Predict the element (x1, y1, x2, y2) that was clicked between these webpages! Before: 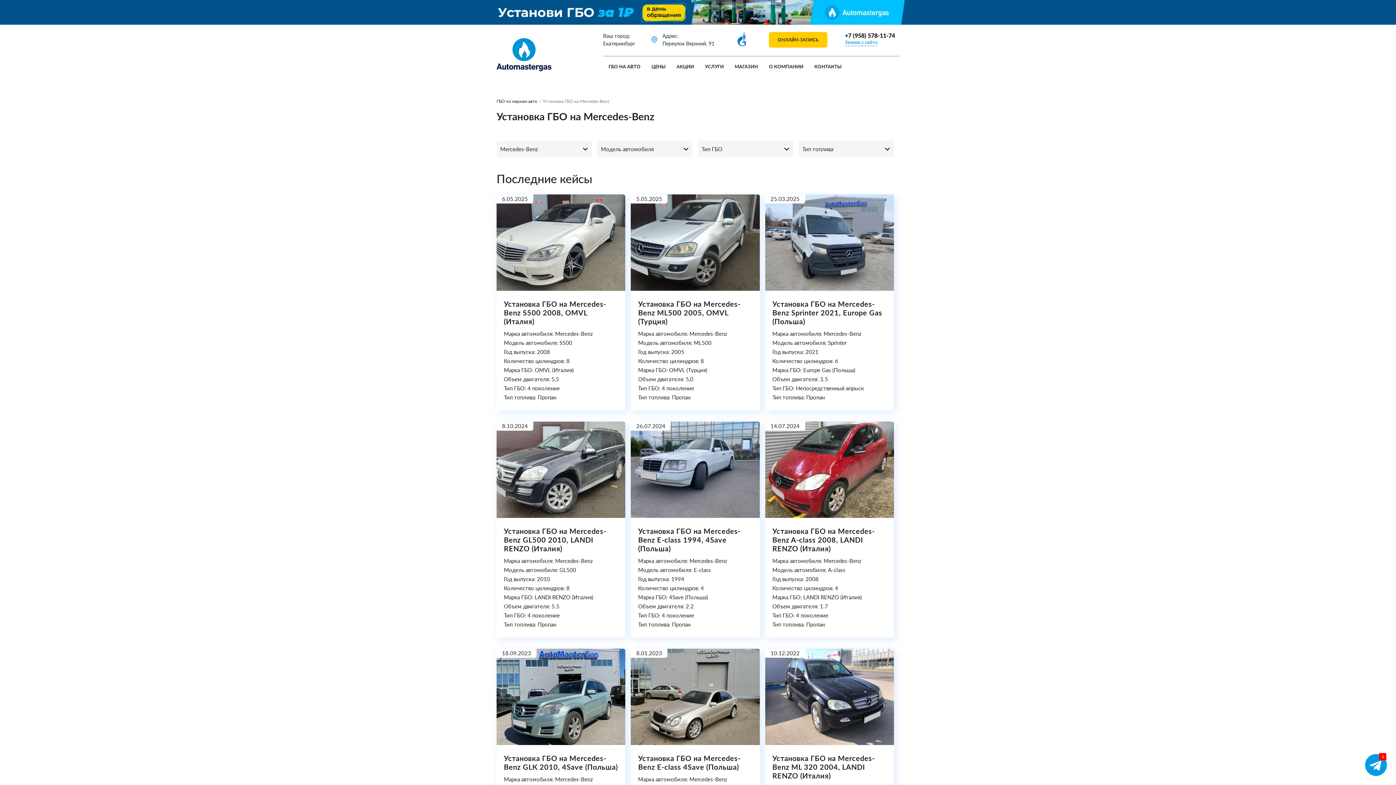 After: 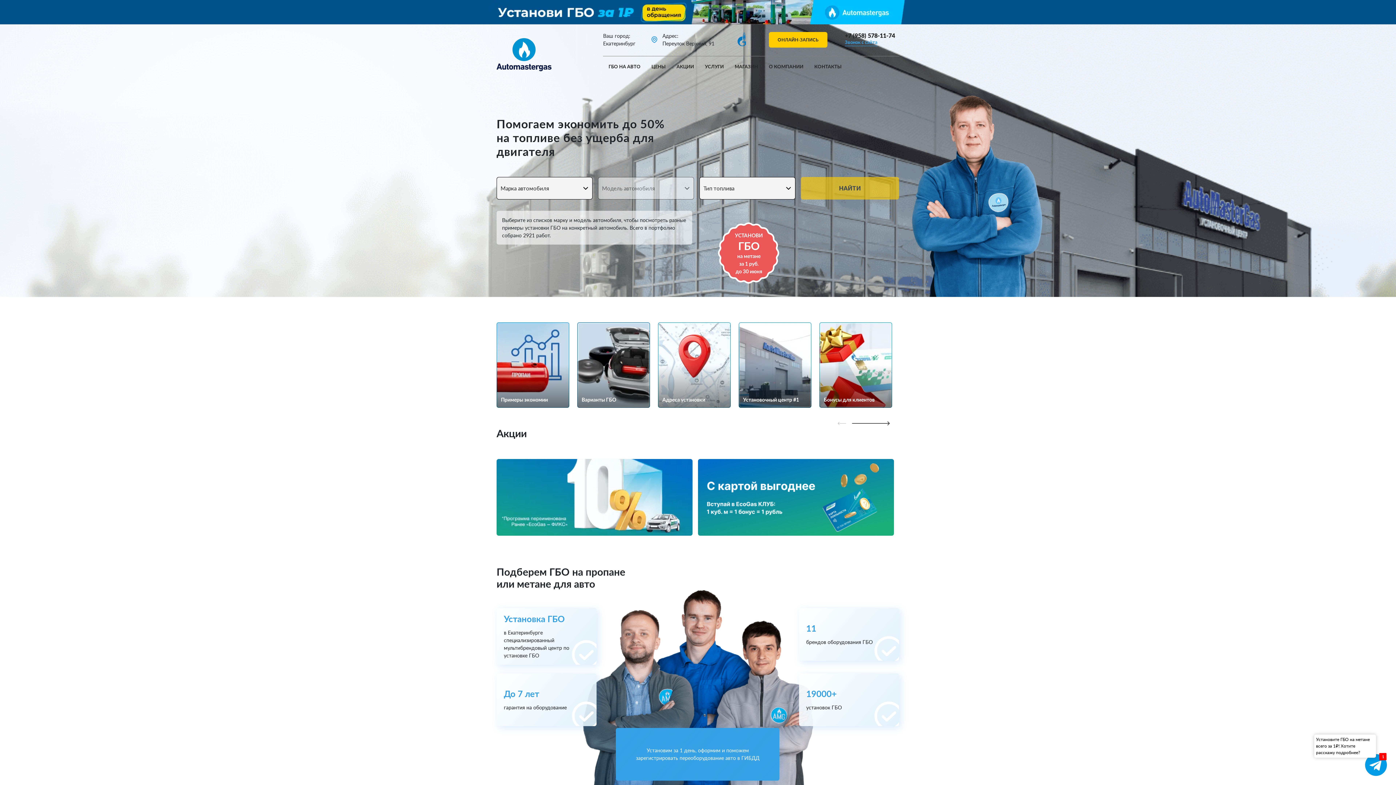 Action: bbox: (496, 38, 551, 71)